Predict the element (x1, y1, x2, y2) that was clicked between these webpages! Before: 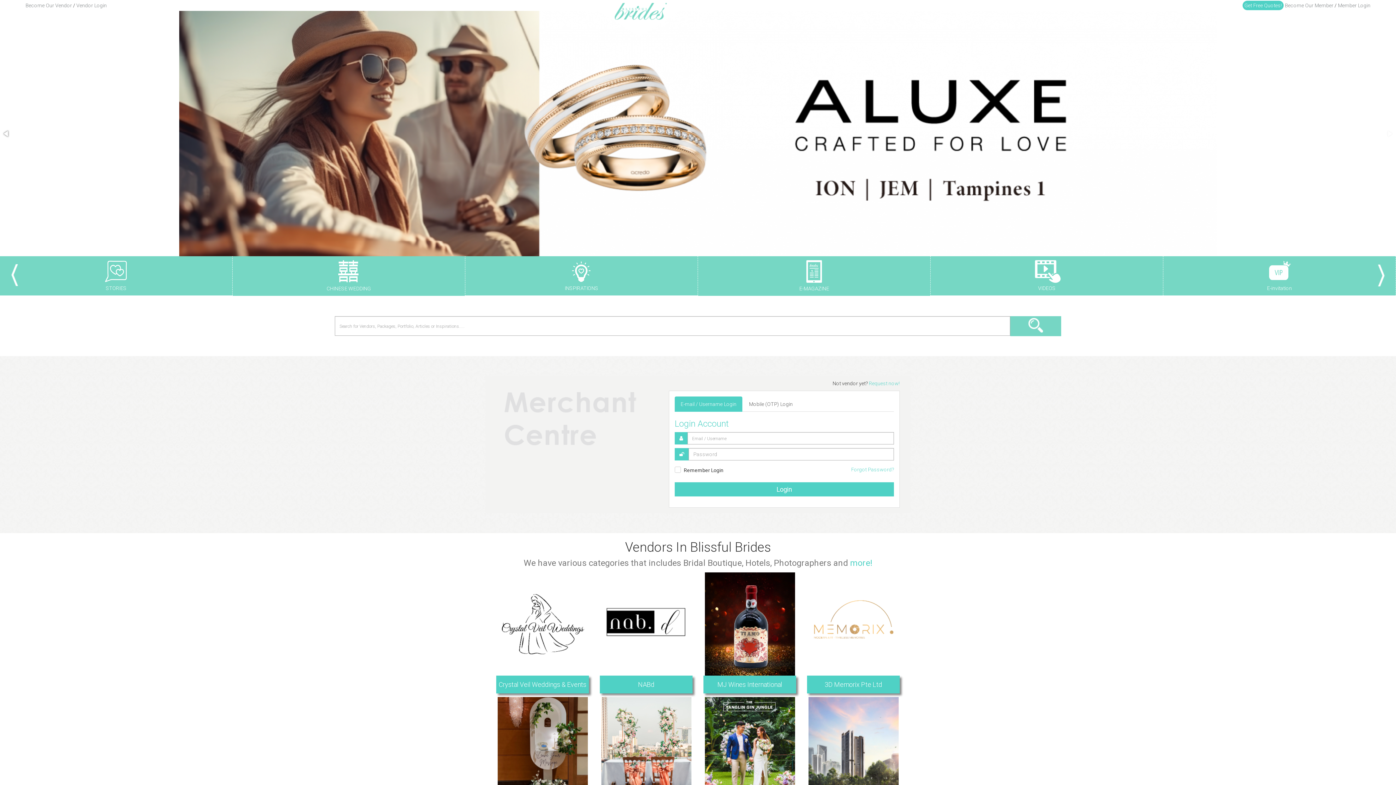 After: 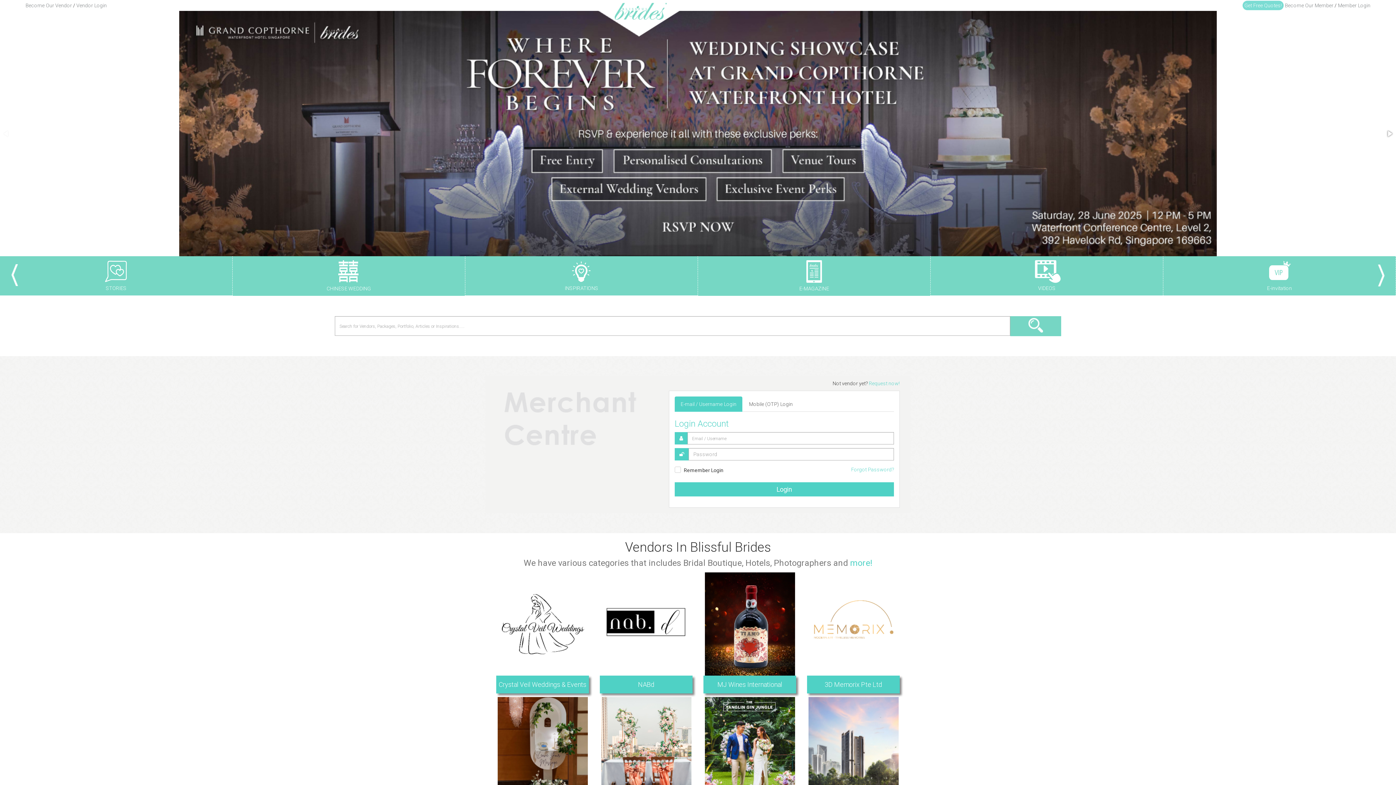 Action: label: Get Free Quotes! bbox: (1242, 0, 1284, 10)